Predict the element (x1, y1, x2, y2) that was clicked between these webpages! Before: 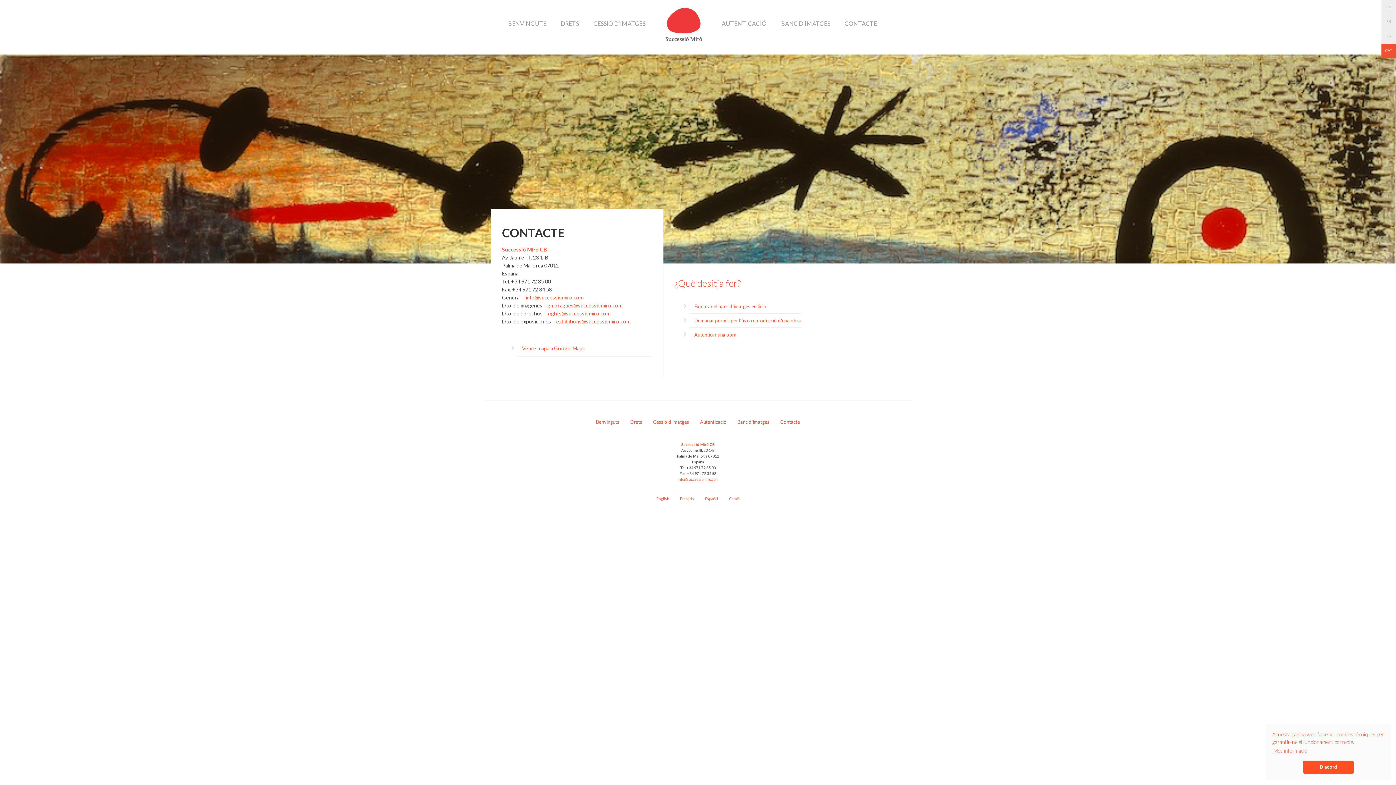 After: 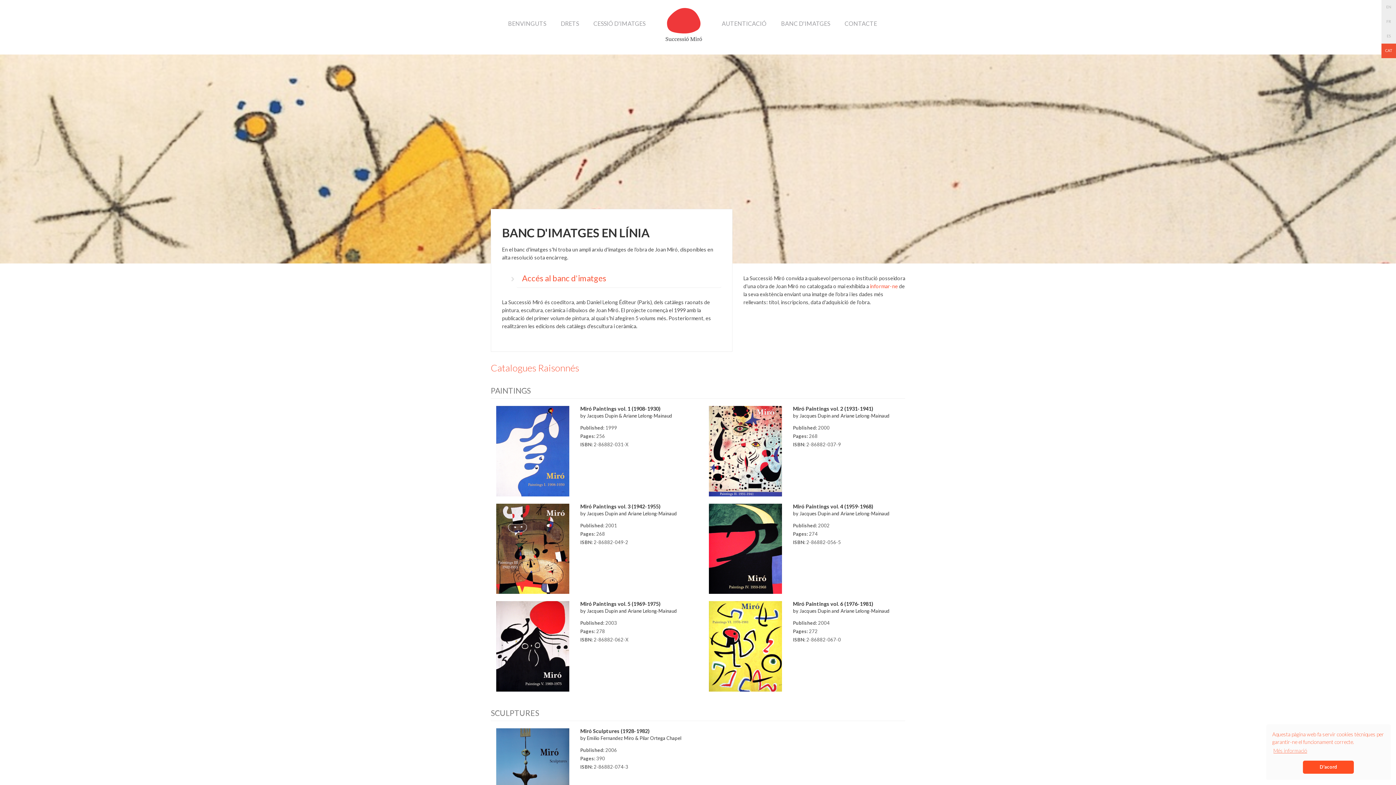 Action: label: BANC D'IMATGES bbox: (779, 9, 832, 38)